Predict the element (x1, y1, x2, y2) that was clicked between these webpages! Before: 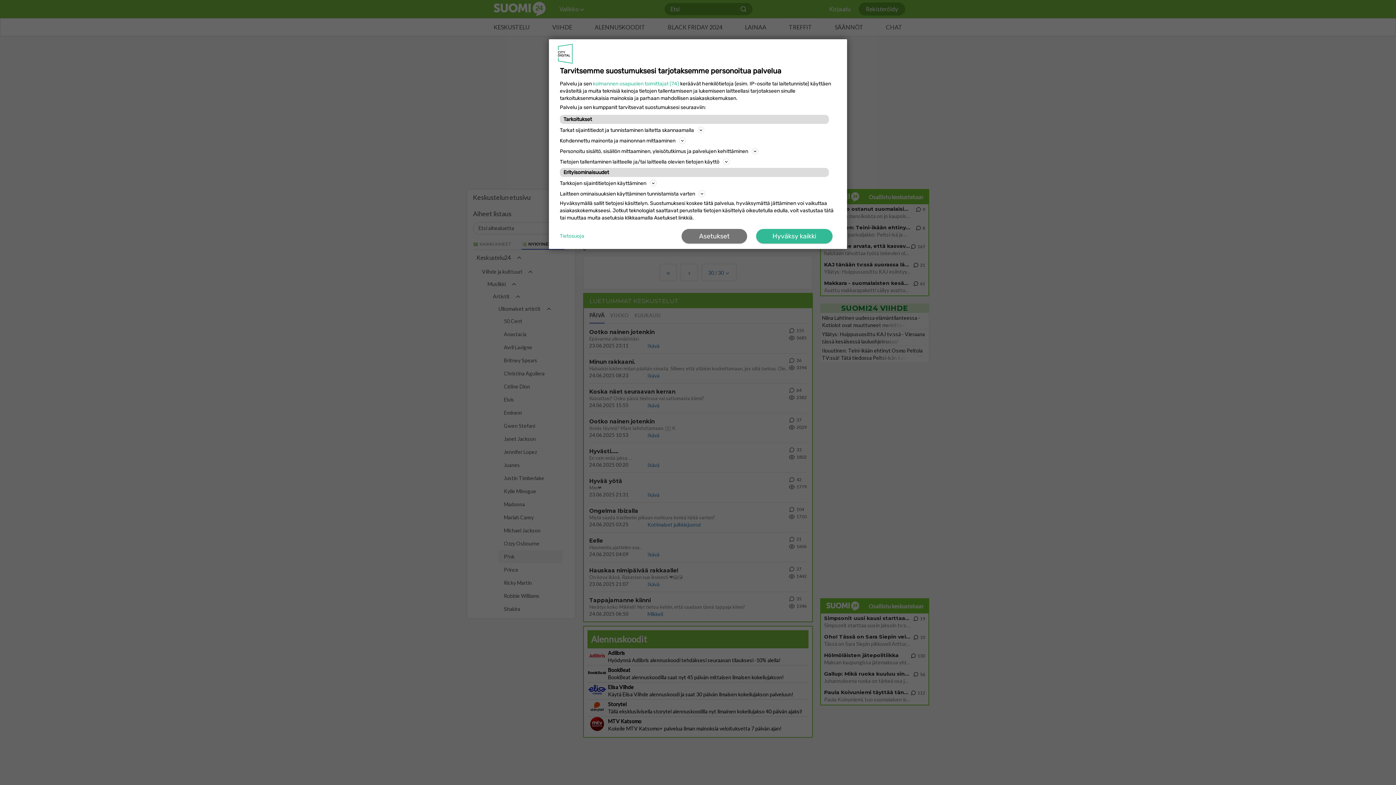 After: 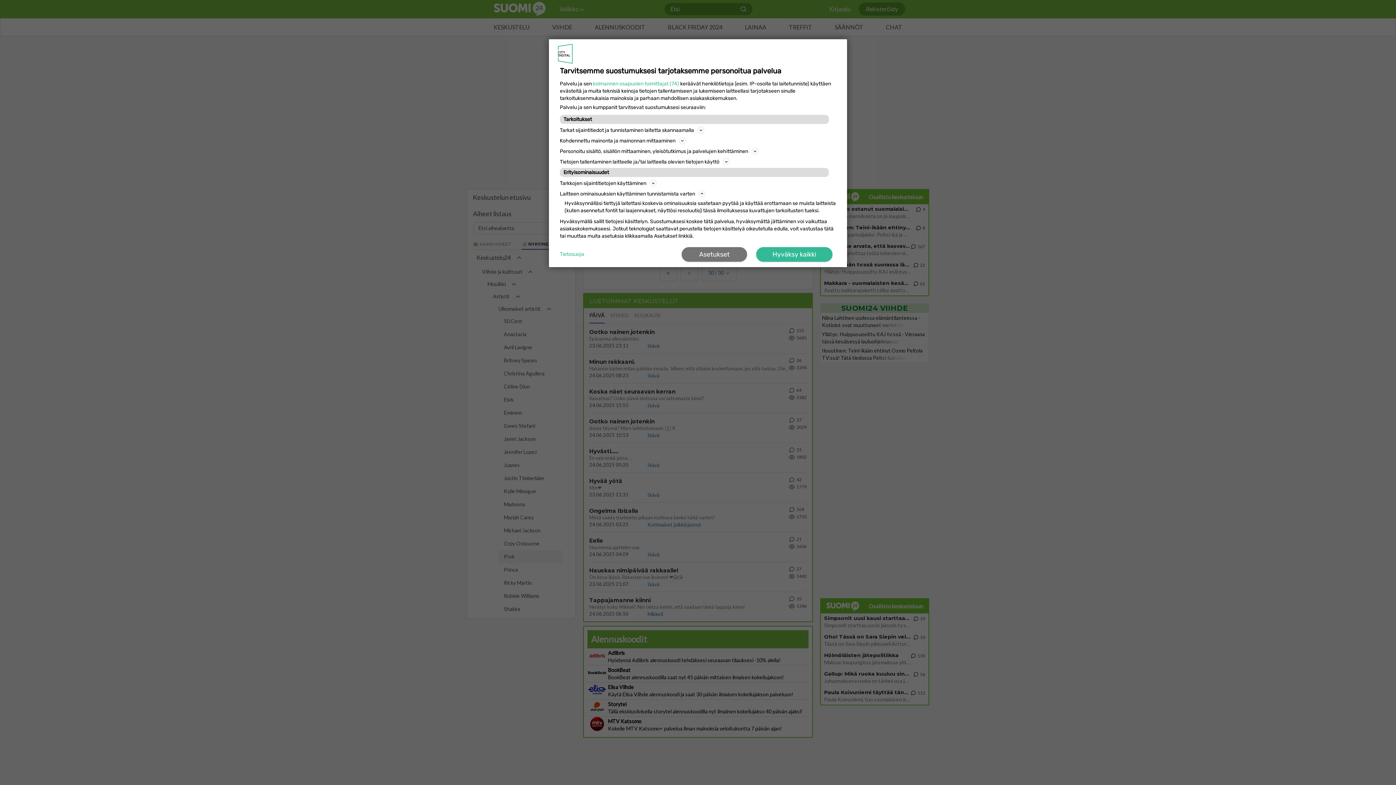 Action: bbox: (560, 189, 836, 198) label: Laitteen ominaisuuksien käyttäminen tunnistamista varten